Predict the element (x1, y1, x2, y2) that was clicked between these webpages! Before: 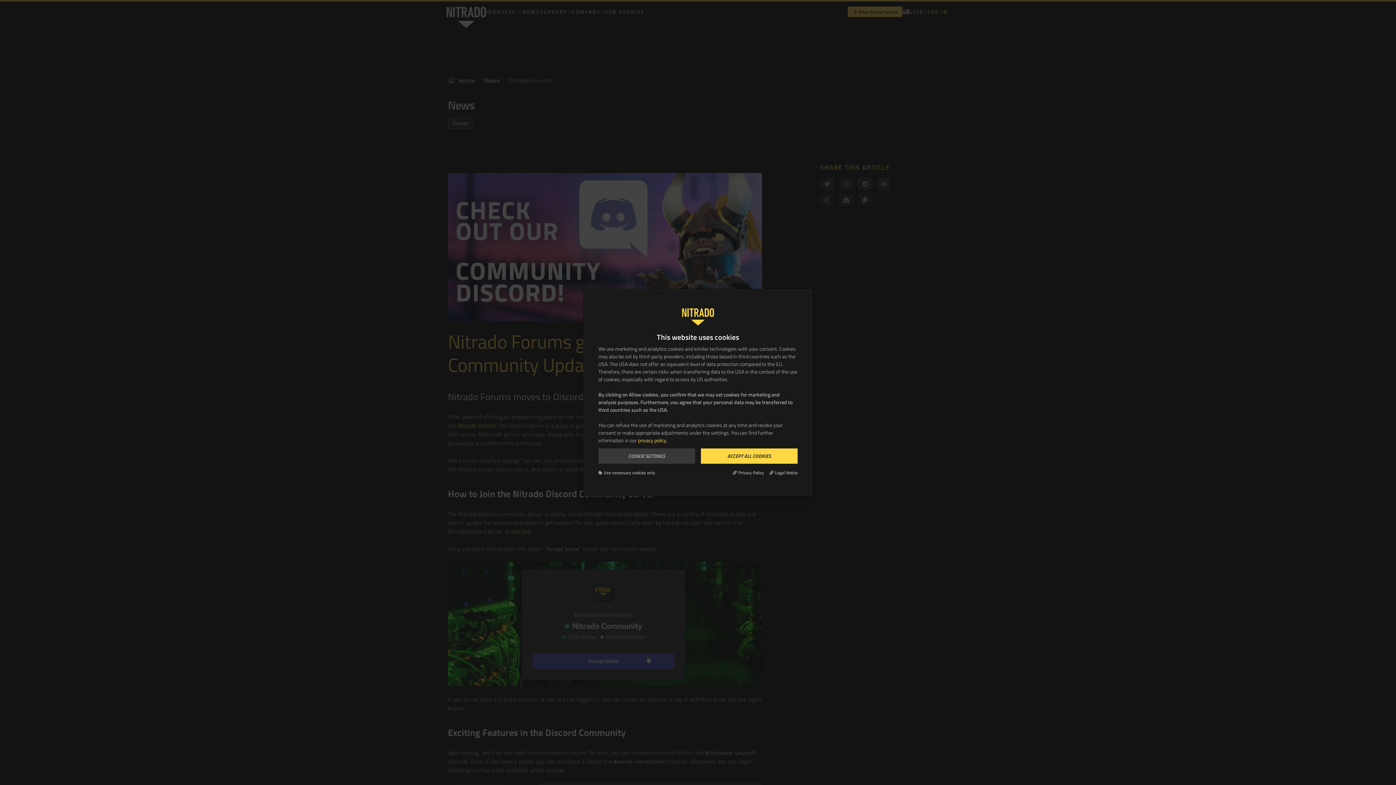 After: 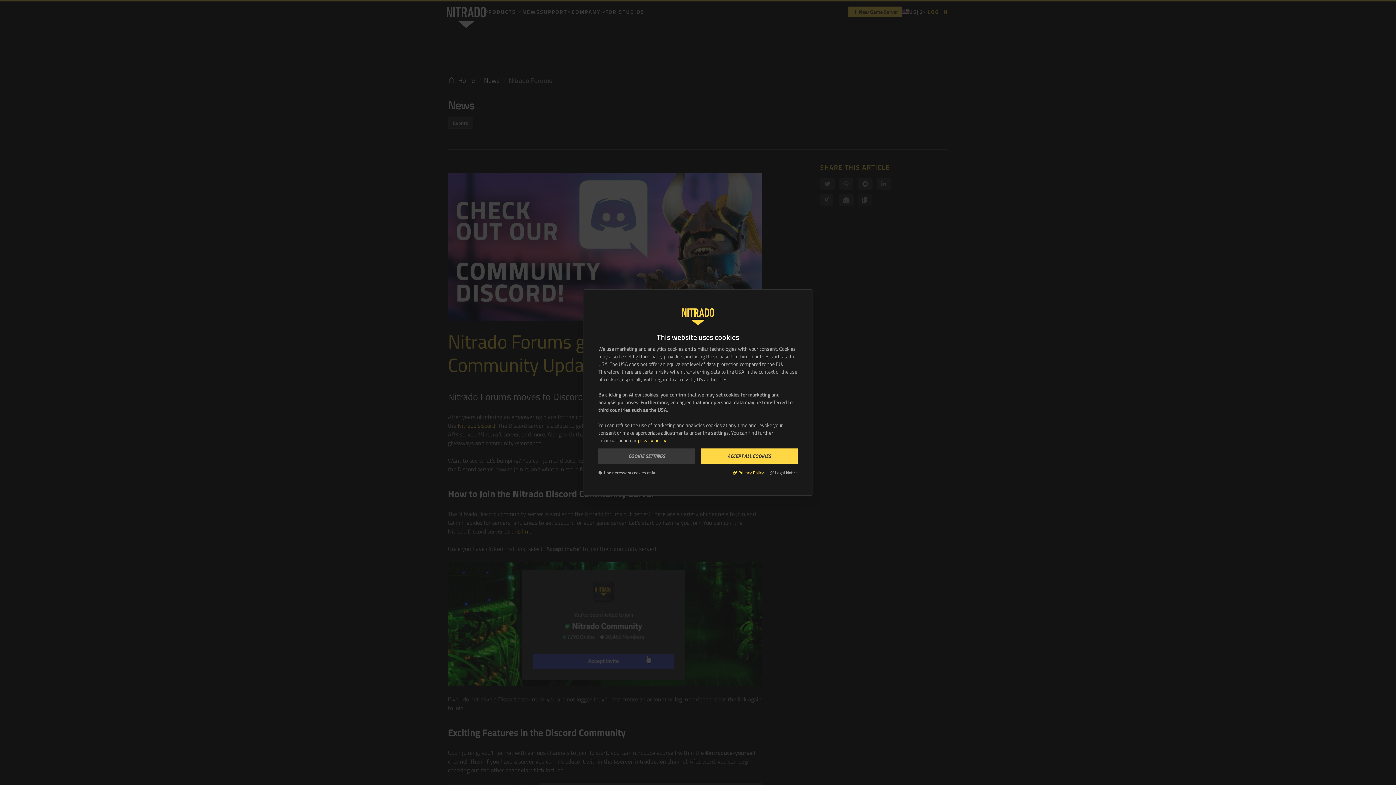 Action: bbox: (733, 469, 764, 476) label: Privacy Policy